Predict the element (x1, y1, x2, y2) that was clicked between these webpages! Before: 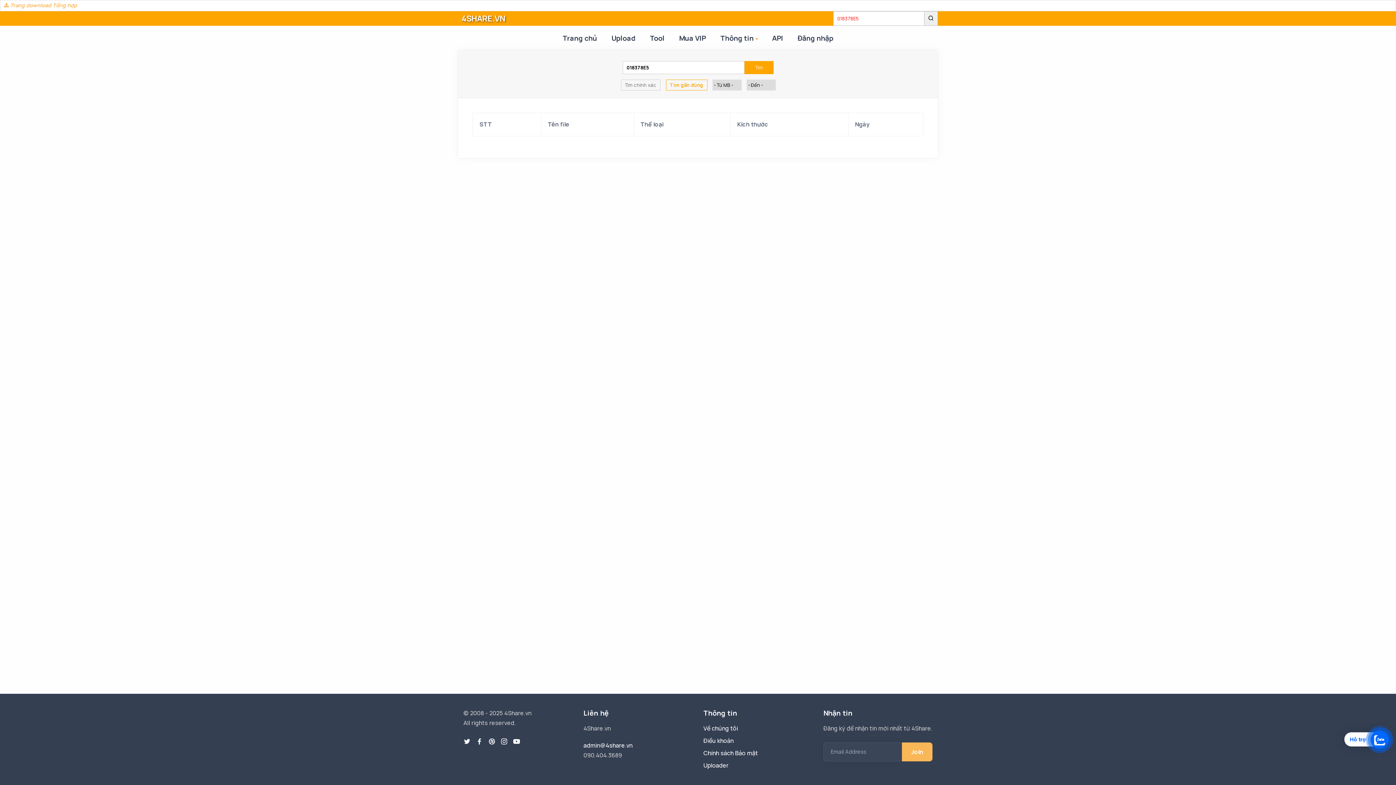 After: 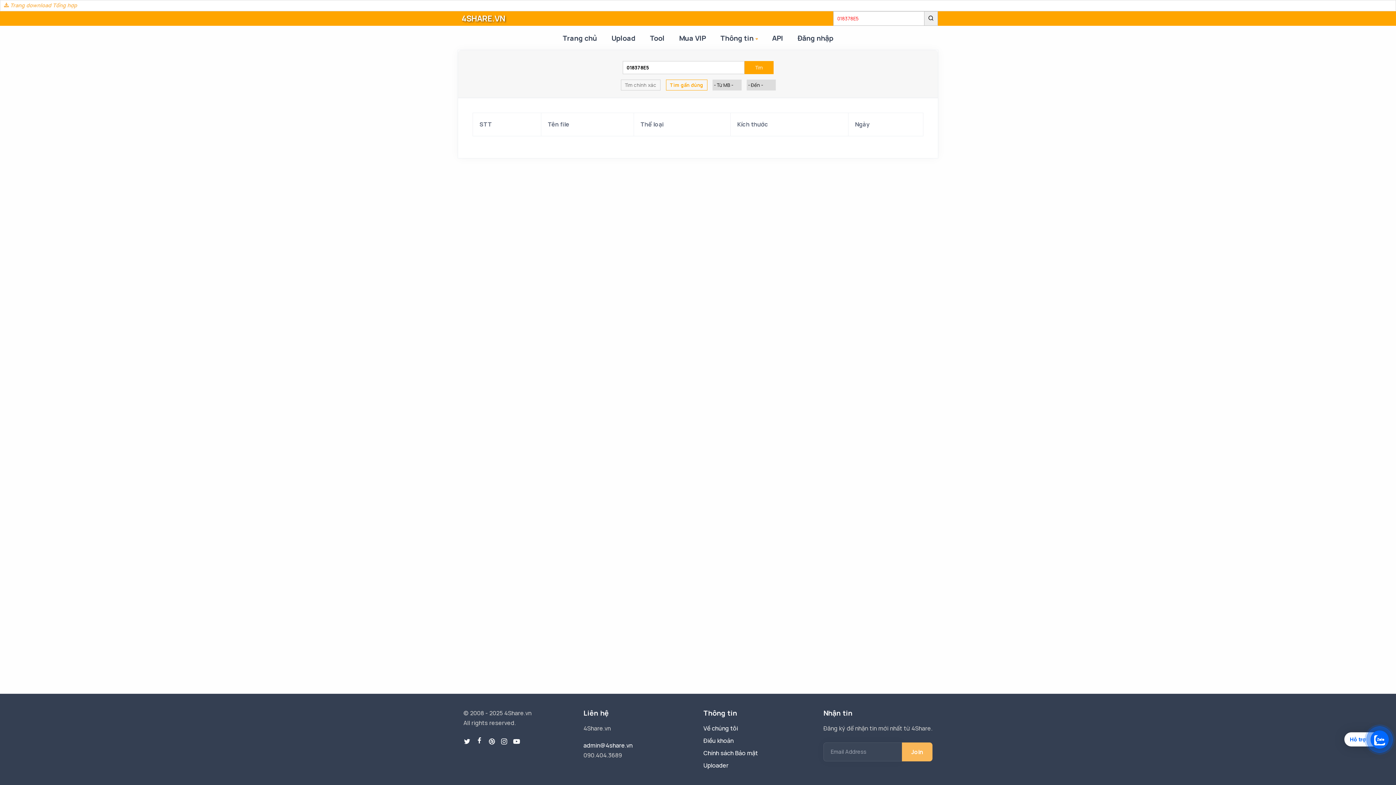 Action: bbox: (476, 735, 483, 748)